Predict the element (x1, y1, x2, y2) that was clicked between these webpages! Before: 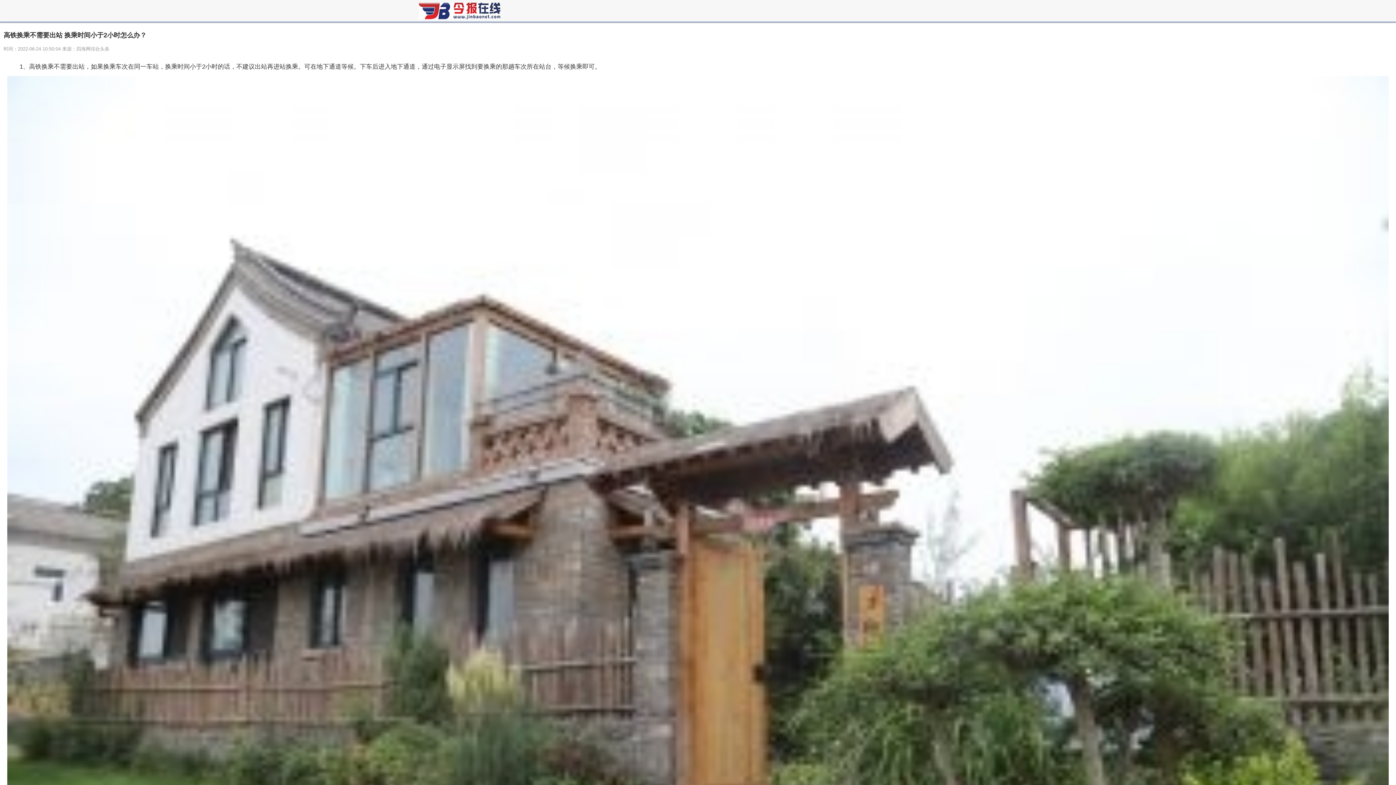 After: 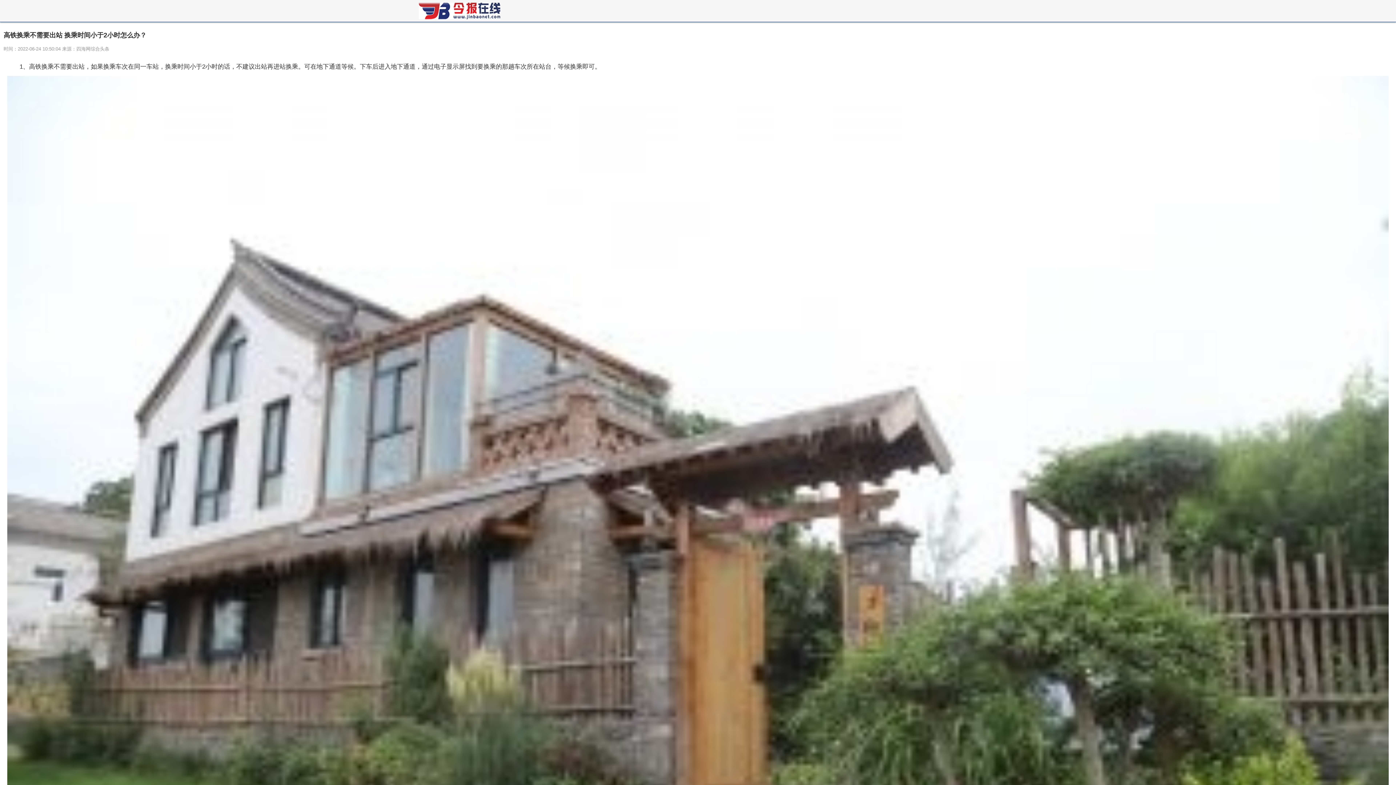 Action: bbox: (418, 1, 500, 20)